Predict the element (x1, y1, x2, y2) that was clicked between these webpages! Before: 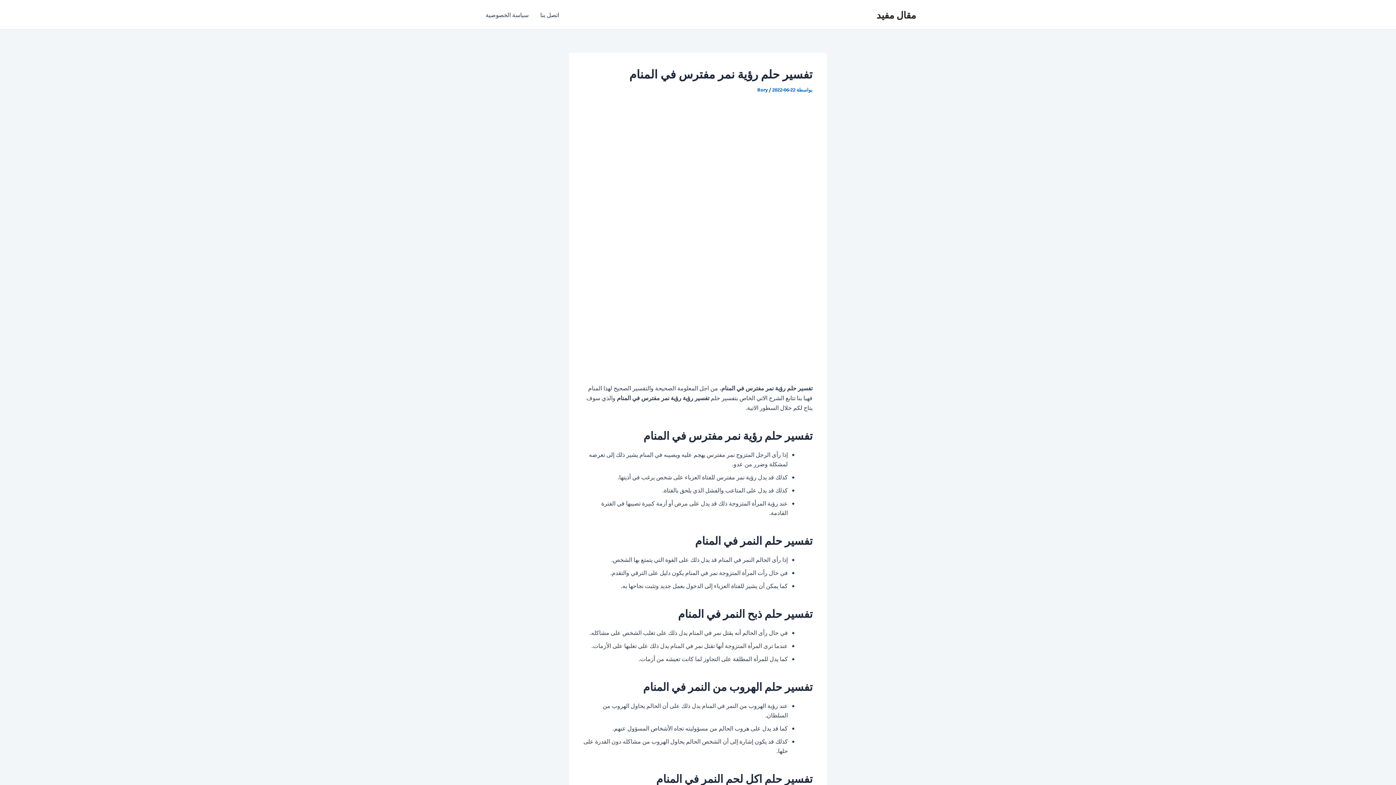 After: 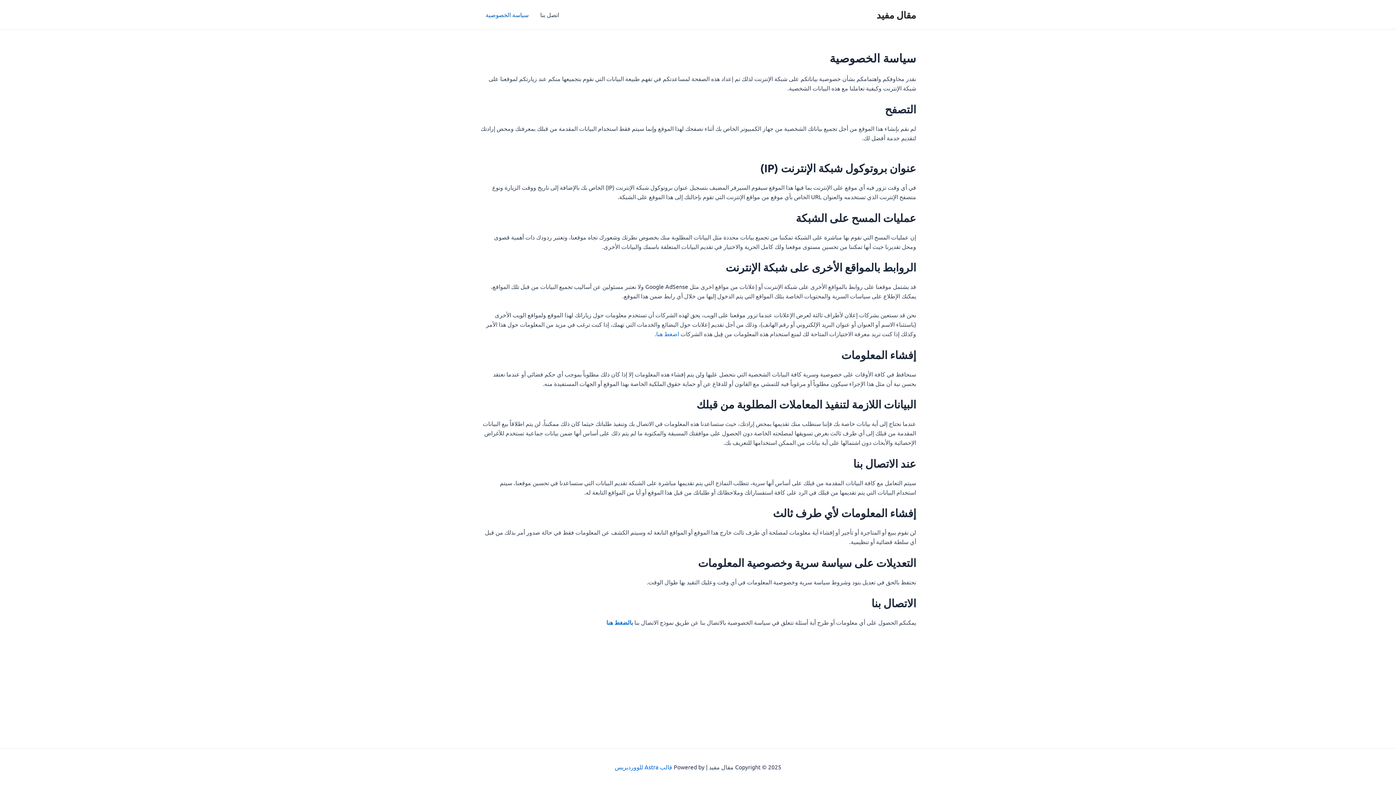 Action: label: سياسة الخصوصية bbox: (480, 0, 534, 29)